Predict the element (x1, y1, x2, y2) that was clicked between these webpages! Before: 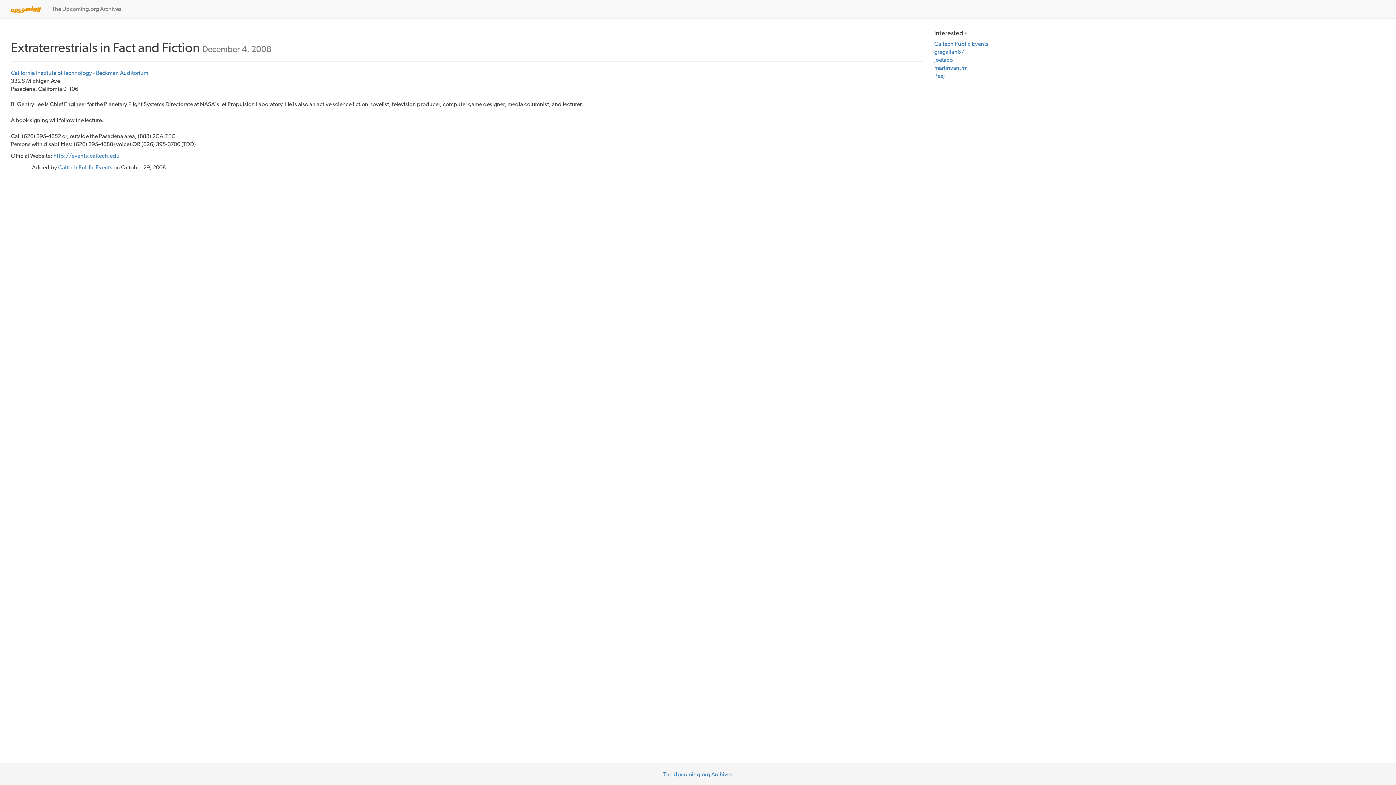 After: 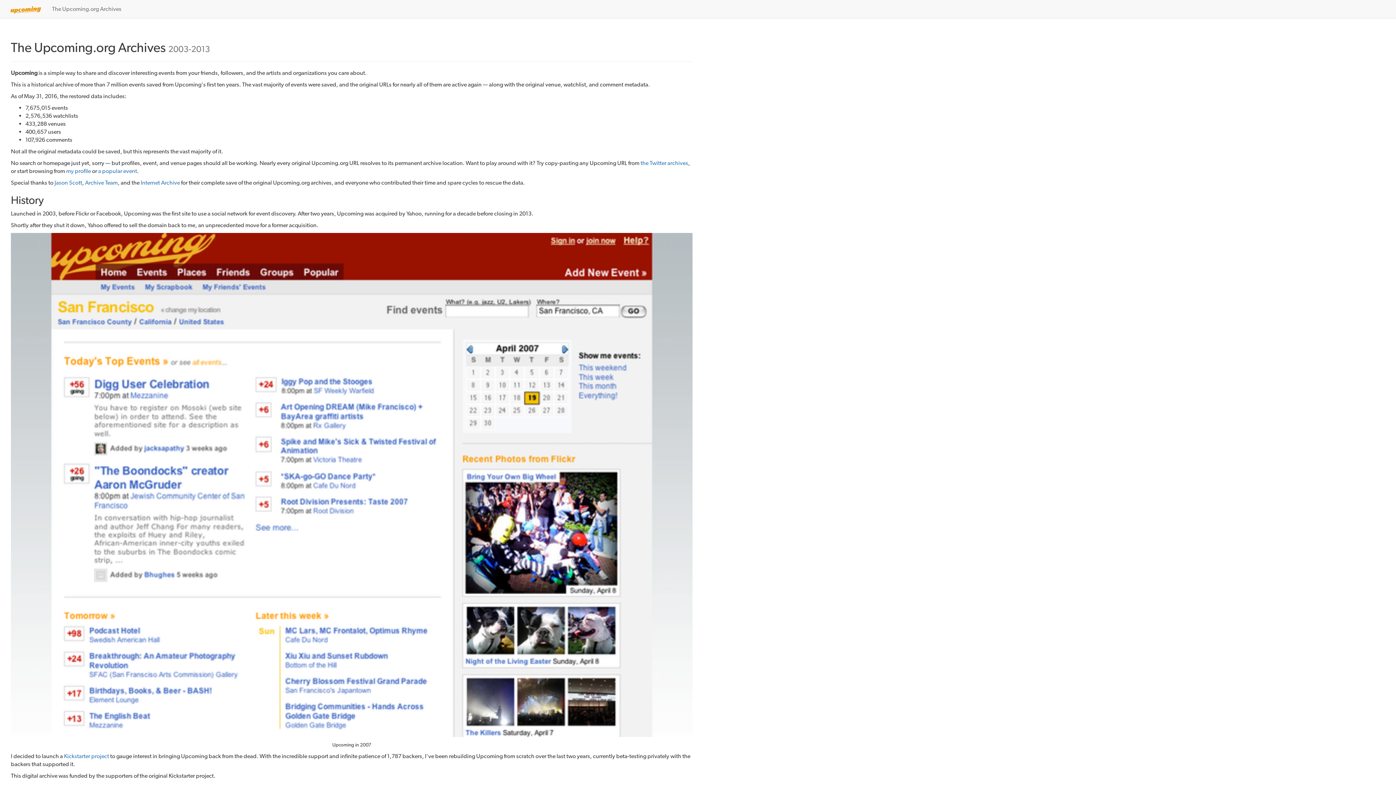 Action: bbox: (46, 0, 126, 18) label: The Upcoming.org Archives